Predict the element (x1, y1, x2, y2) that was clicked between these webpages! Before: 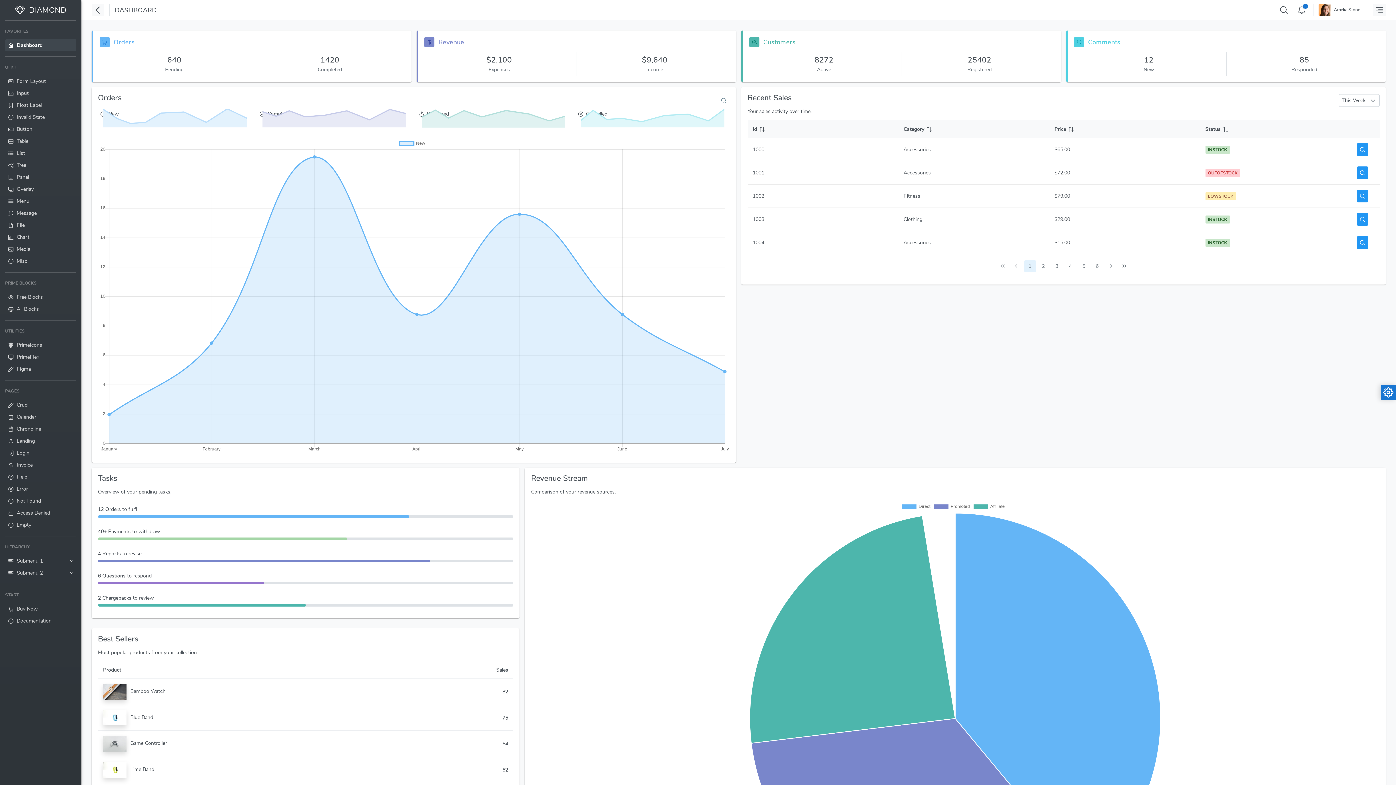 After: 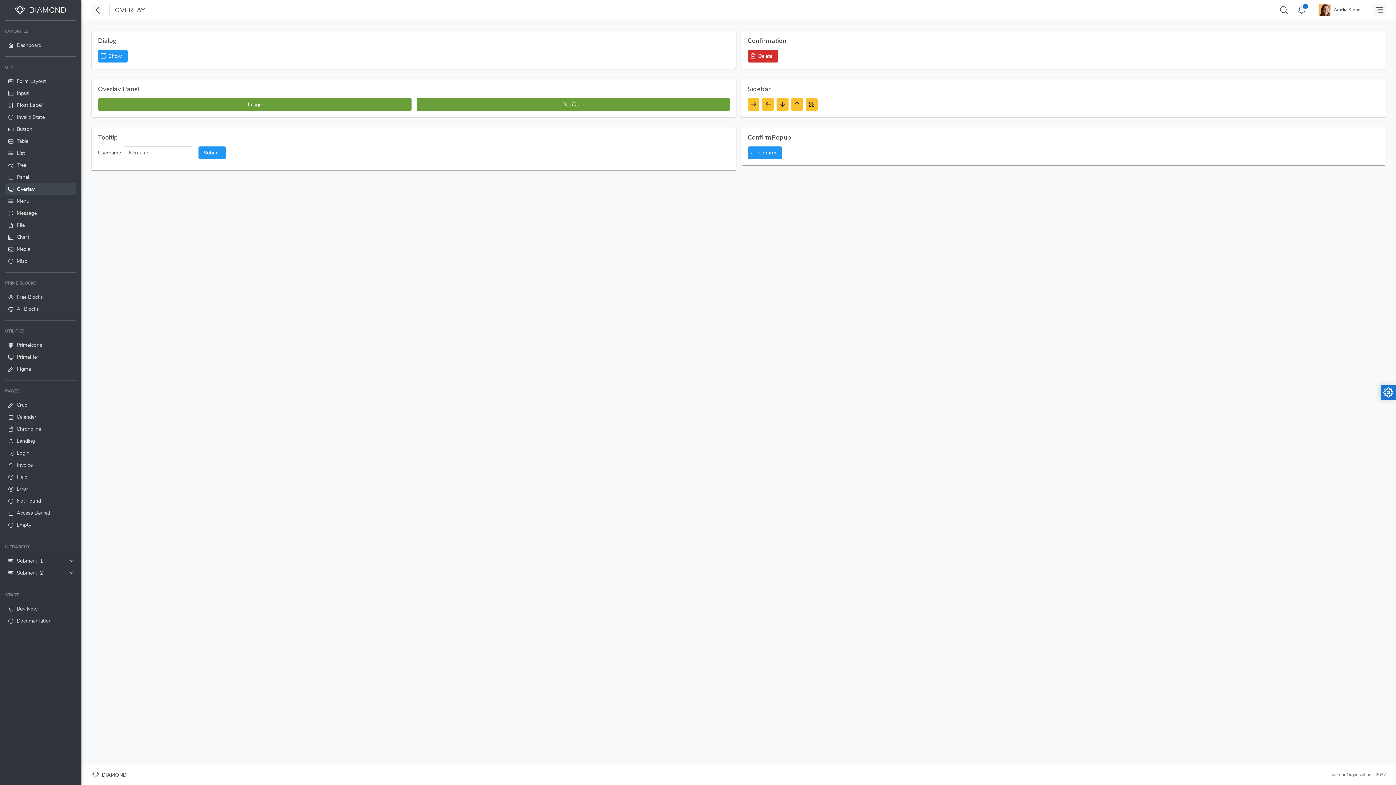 Action: label: Overlay bbox: (5, 183, 76, 195)